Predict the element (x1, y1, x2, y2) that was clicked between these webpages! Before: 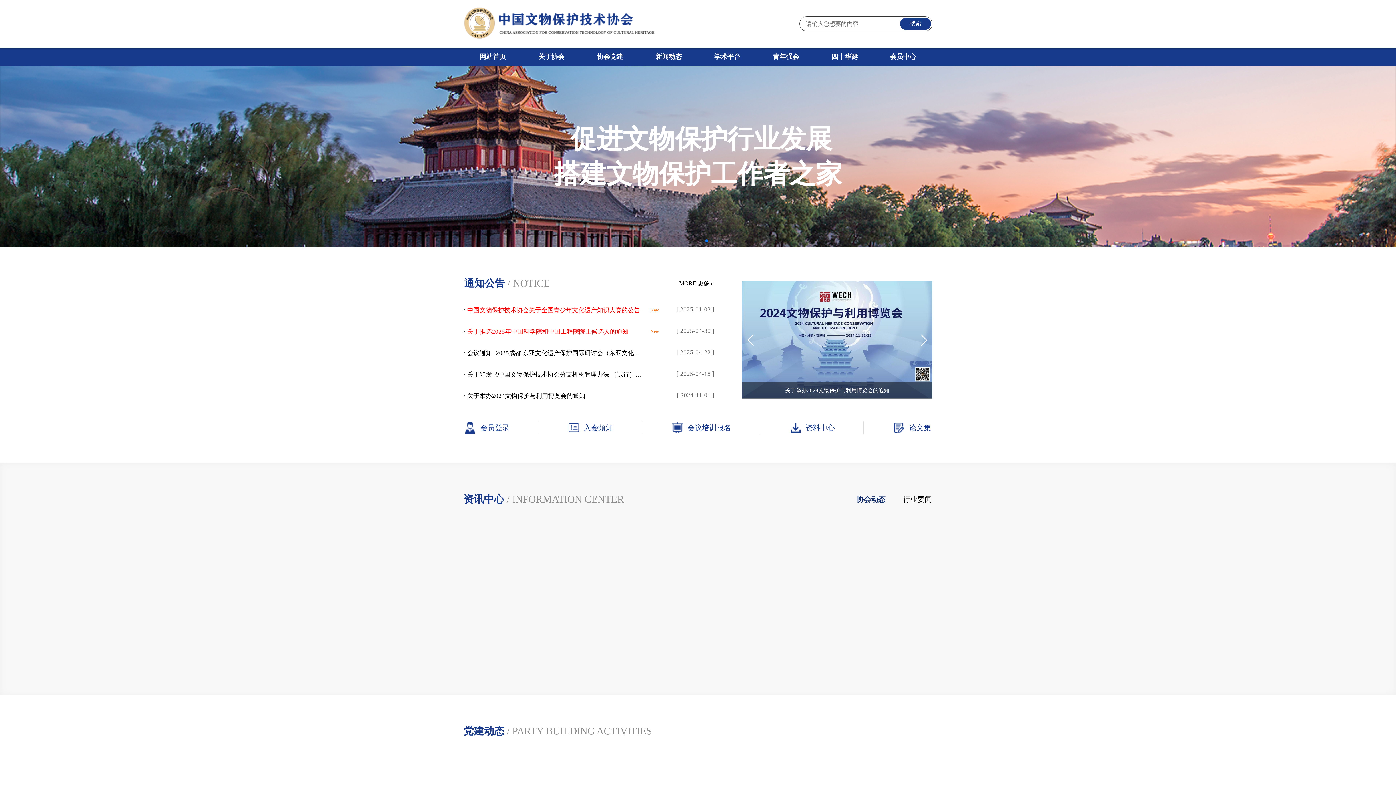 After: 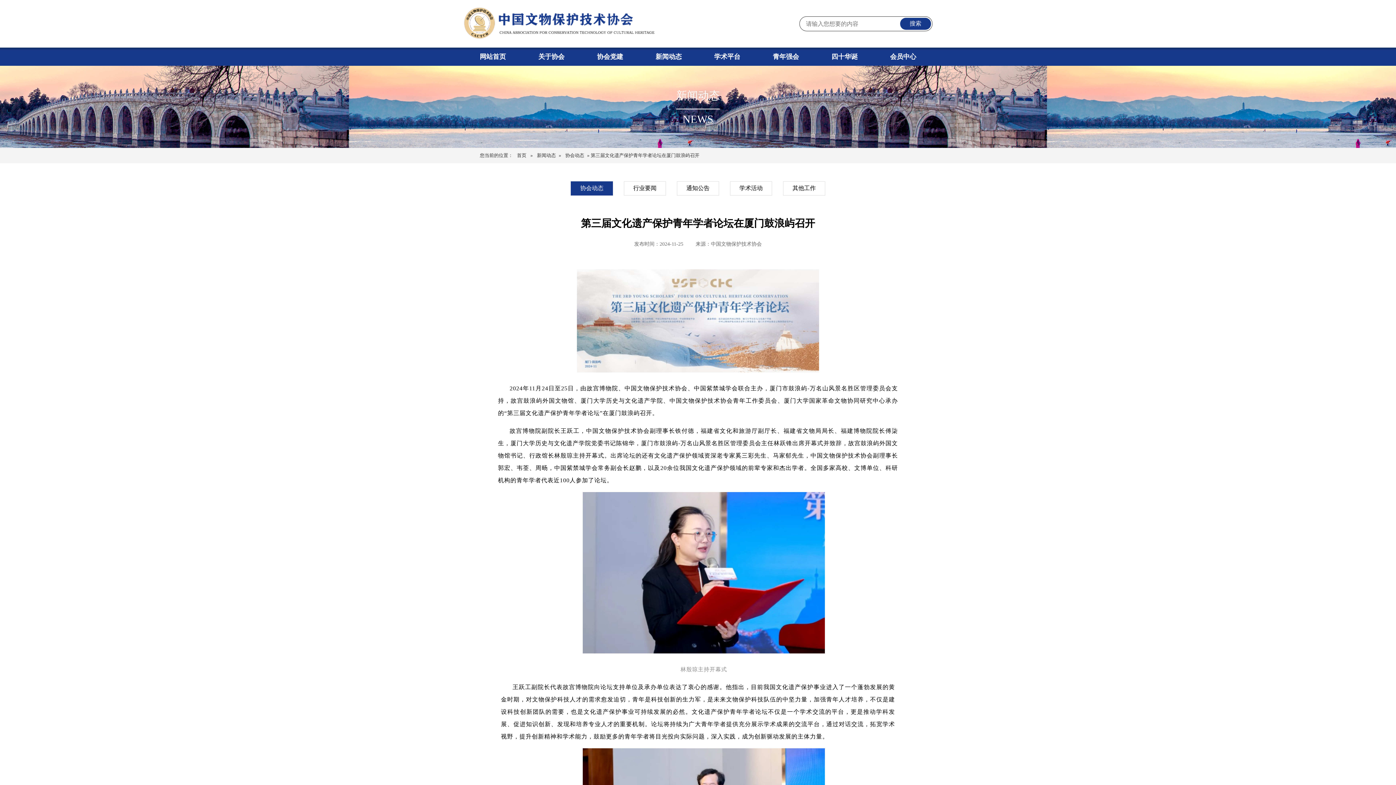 Action: bbox: (743, 608, 932, 616) label: 第三届文化遗产保护青年学者论坛在厦门鼓浪屿召开

[ 2024-11-25 ]